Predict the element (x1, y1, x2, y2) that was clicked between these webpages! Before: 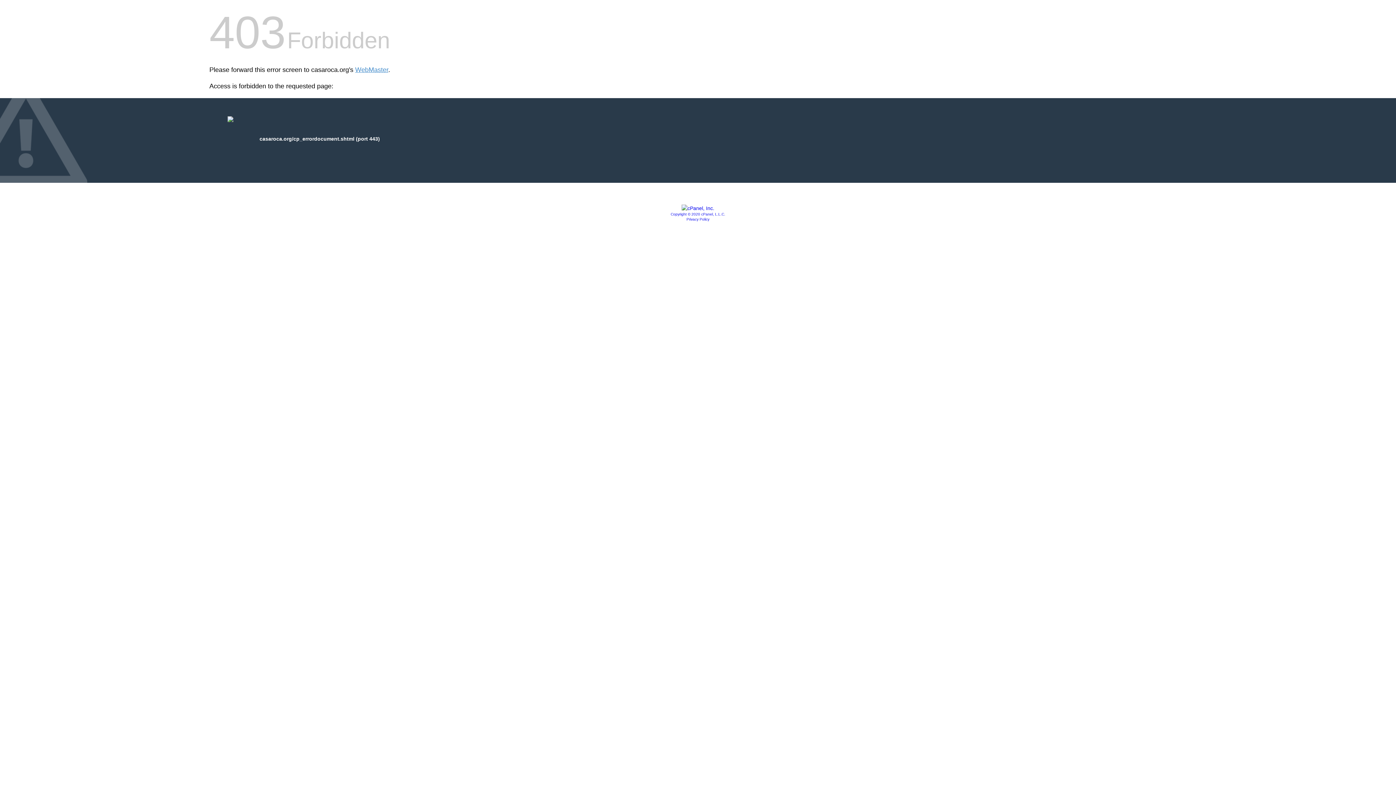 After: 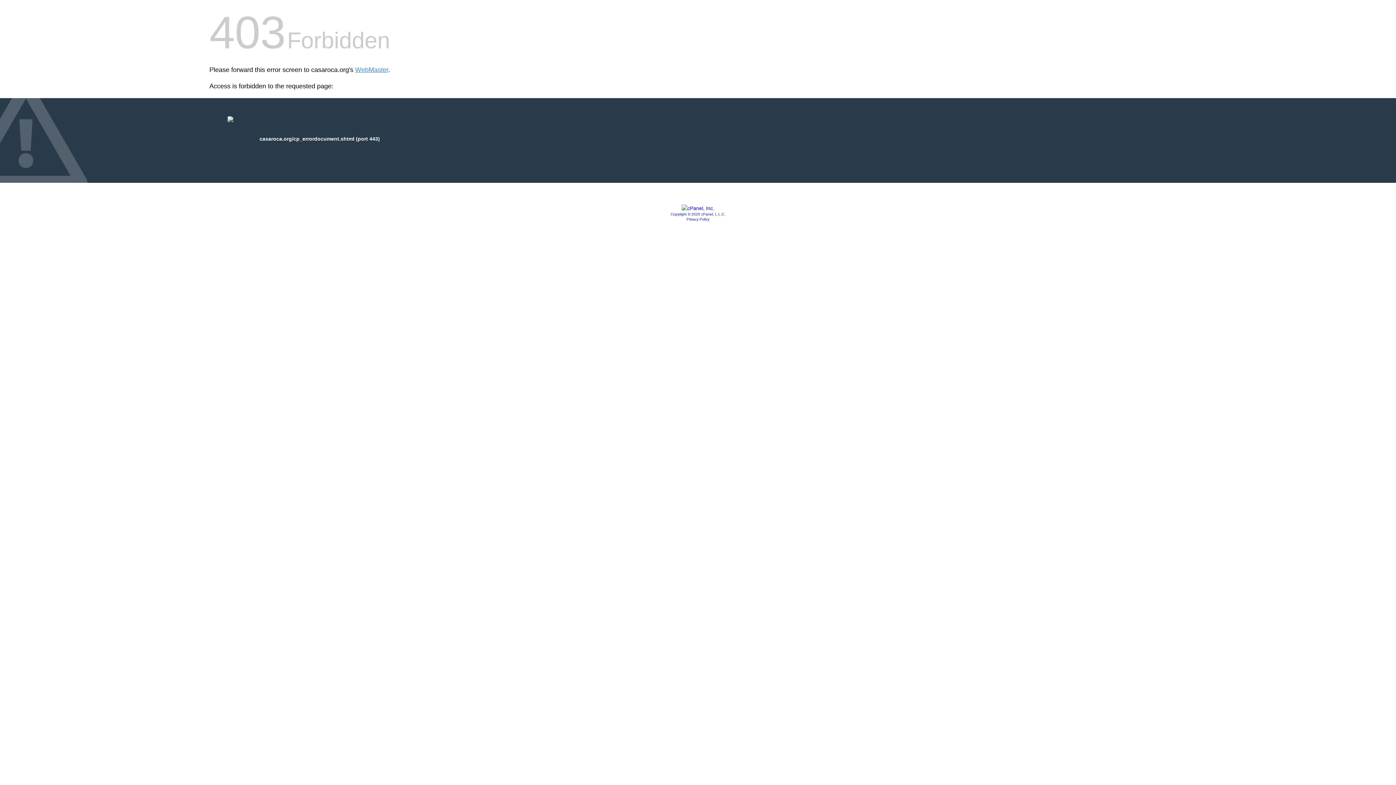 Action: bbox: (670, 212, 725, 216) label: Copyright © 2020 cPanel, L.L.C.